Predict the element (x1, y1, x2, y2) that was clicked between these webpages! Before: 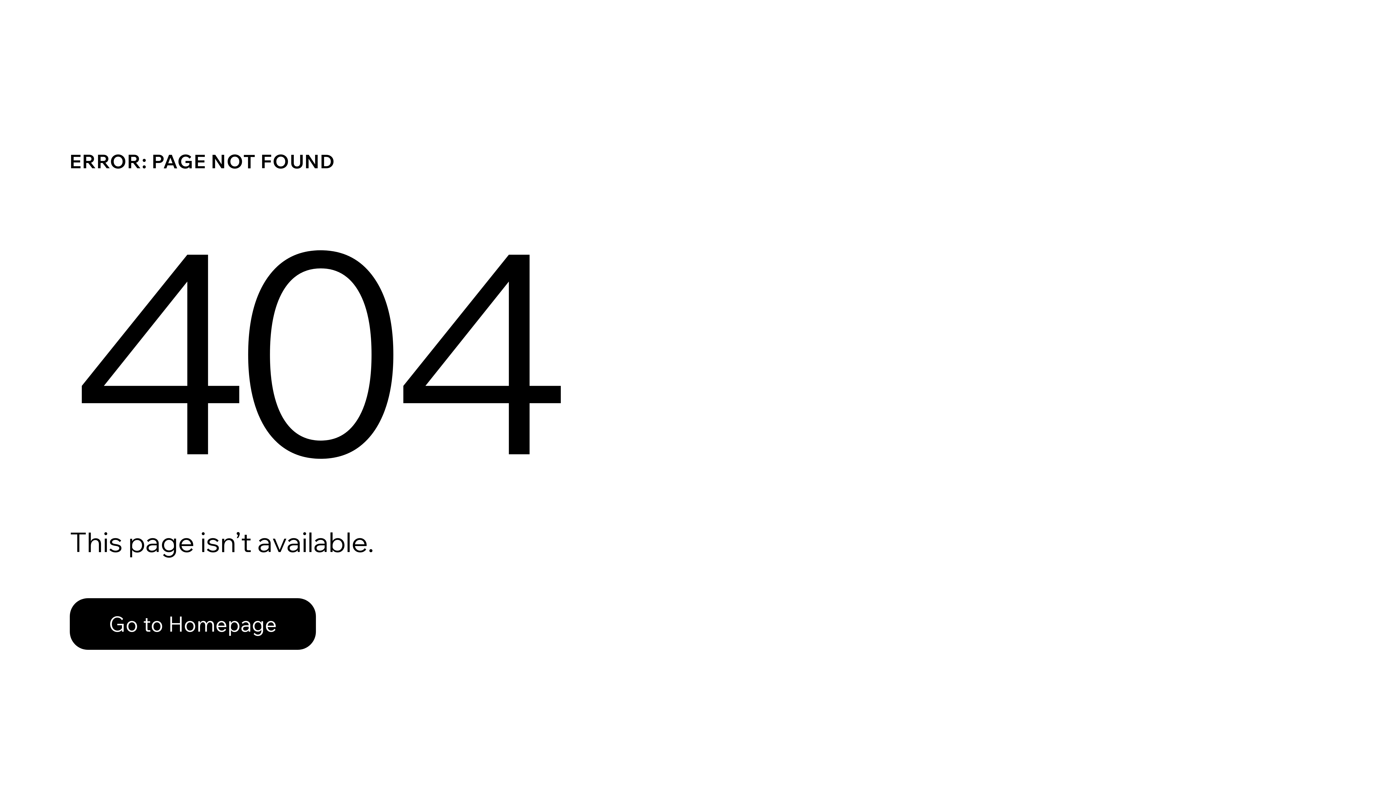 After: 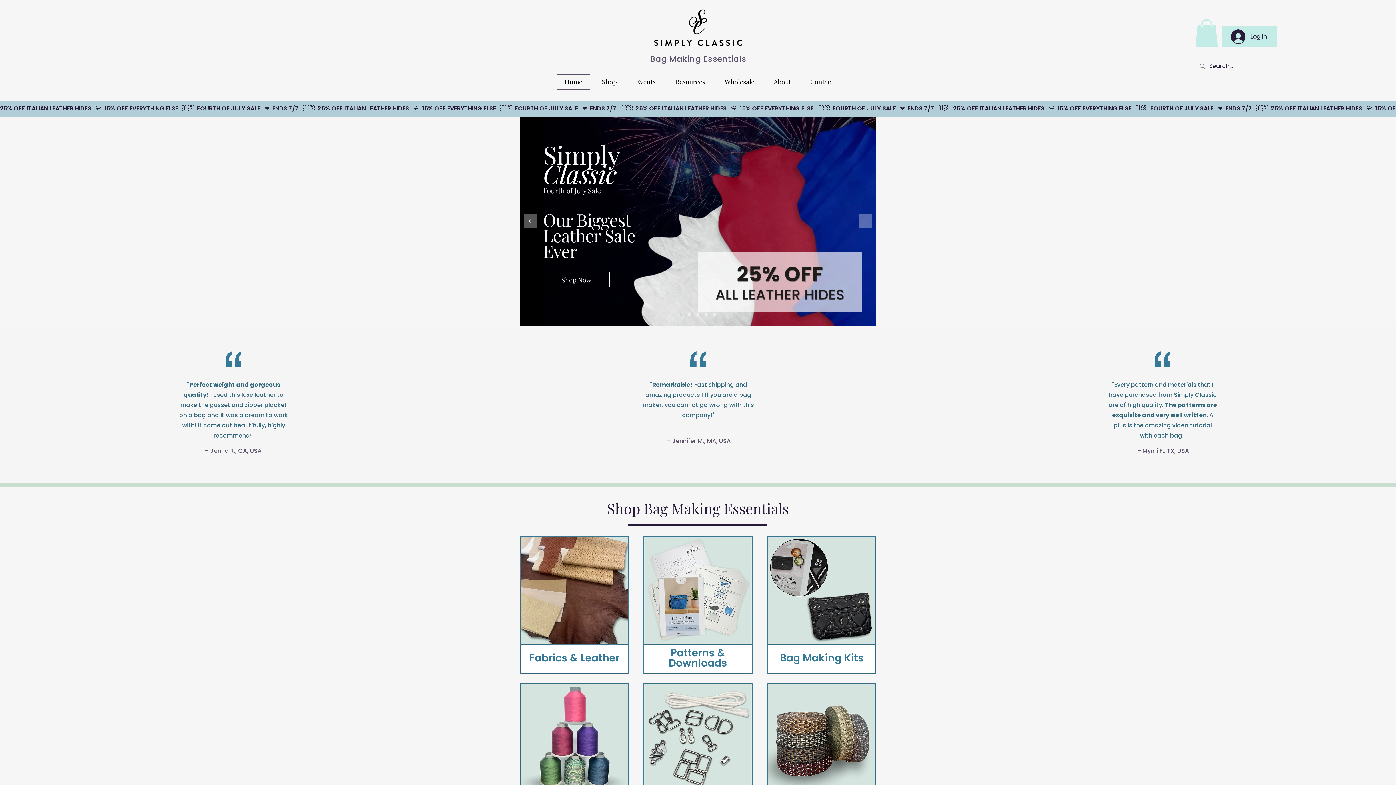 Action: bbox: (69, 598, 316, 650) label: Go to Homepage